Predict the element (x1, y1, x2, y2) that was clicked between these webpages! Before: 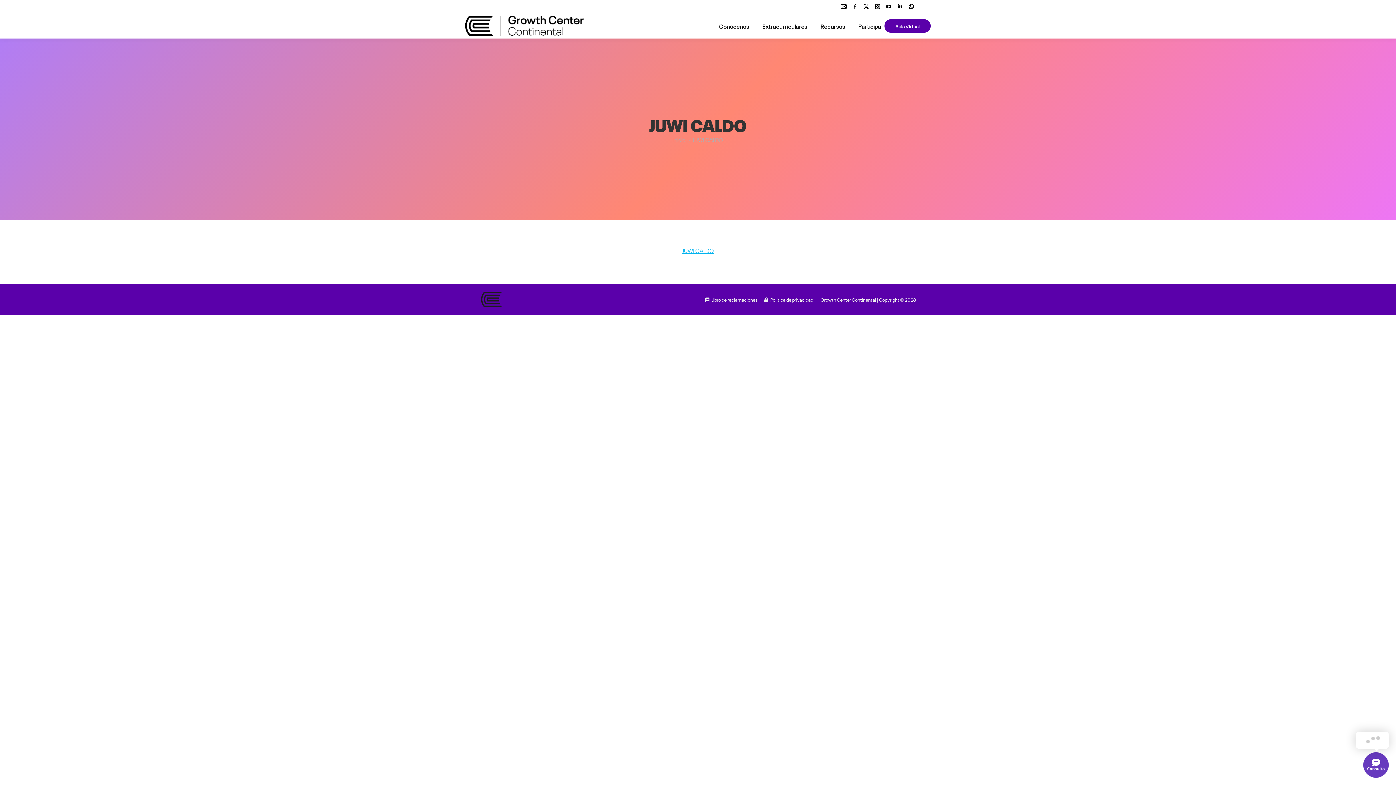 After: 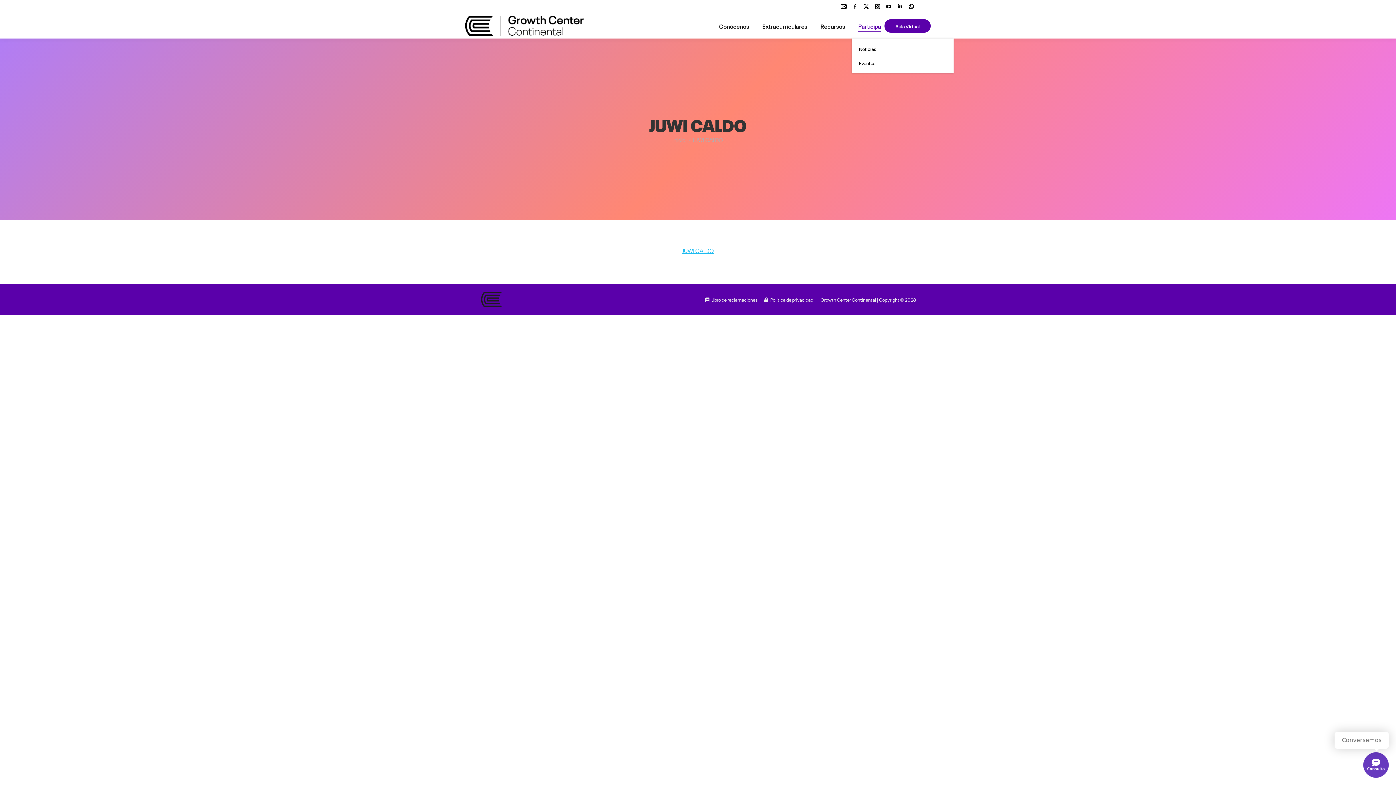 Action: bbox: (857, 19, 882, 32) label: Participa